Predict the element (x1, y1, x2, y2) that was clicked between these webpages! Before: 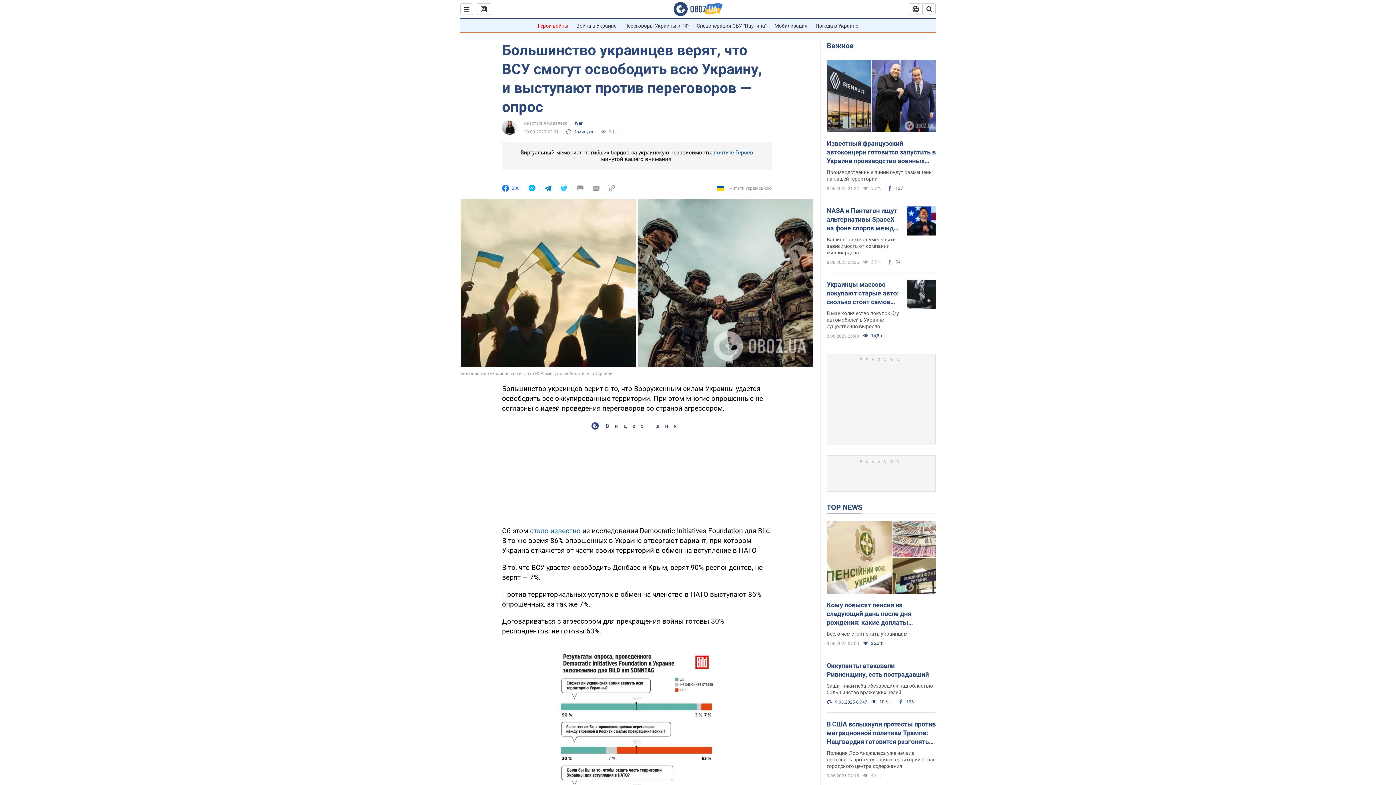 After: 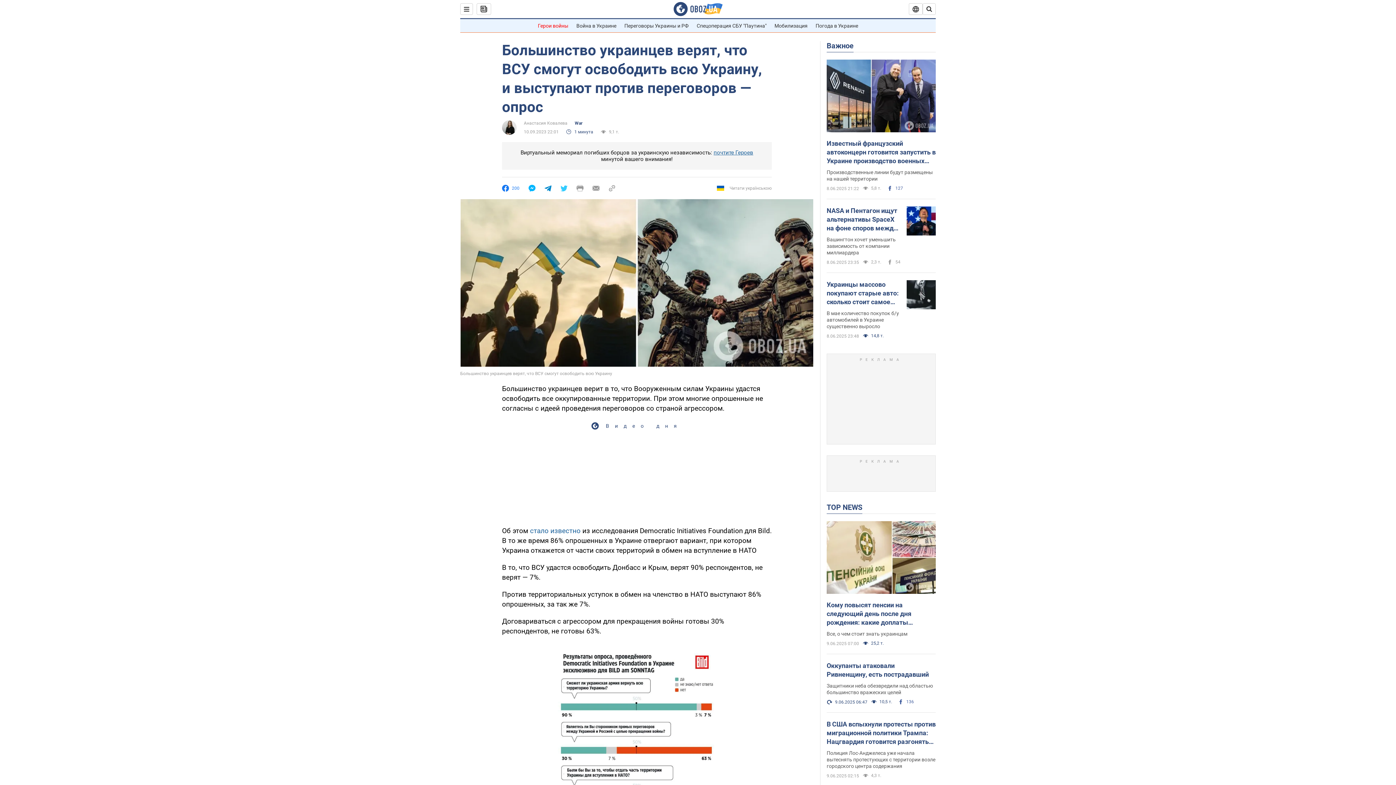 Action: bbox: (576, 184, 583, 191)